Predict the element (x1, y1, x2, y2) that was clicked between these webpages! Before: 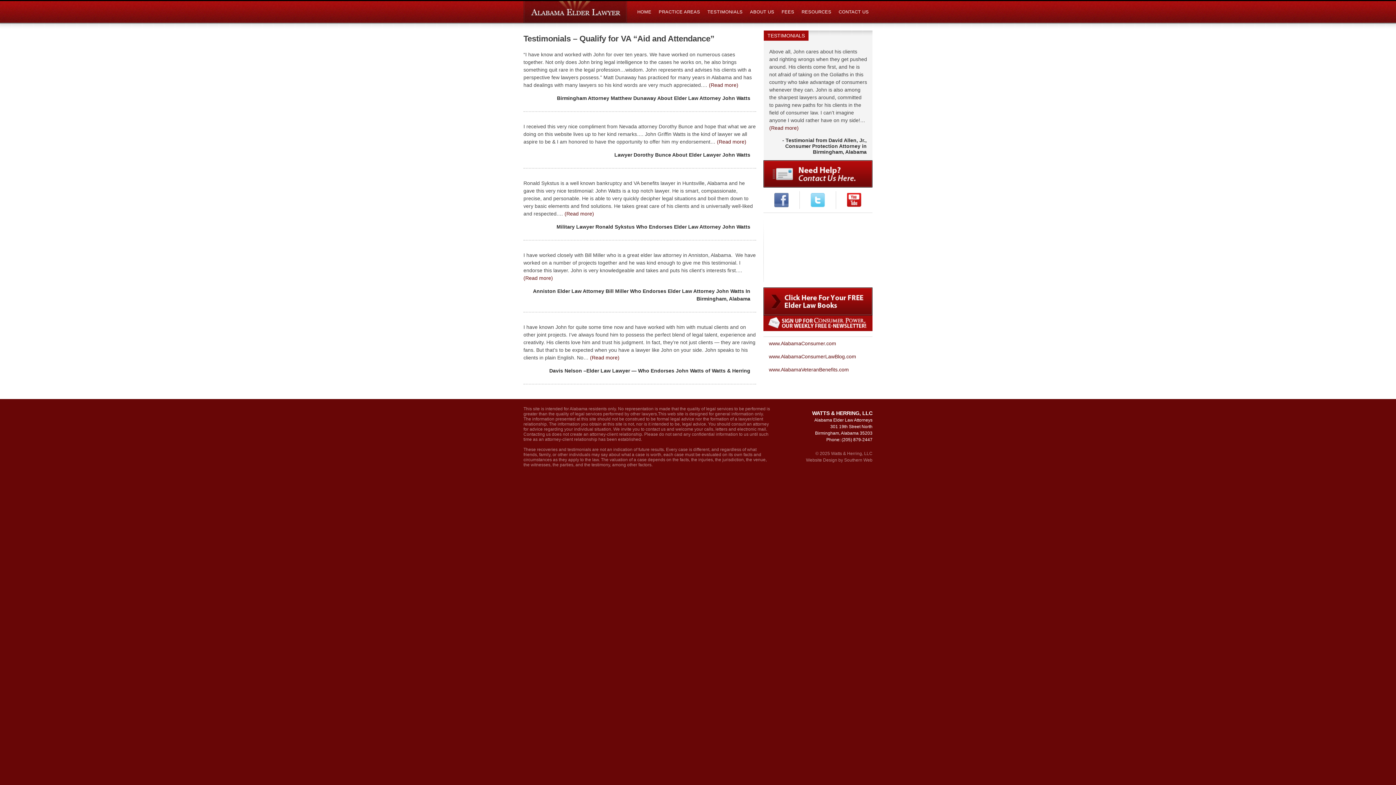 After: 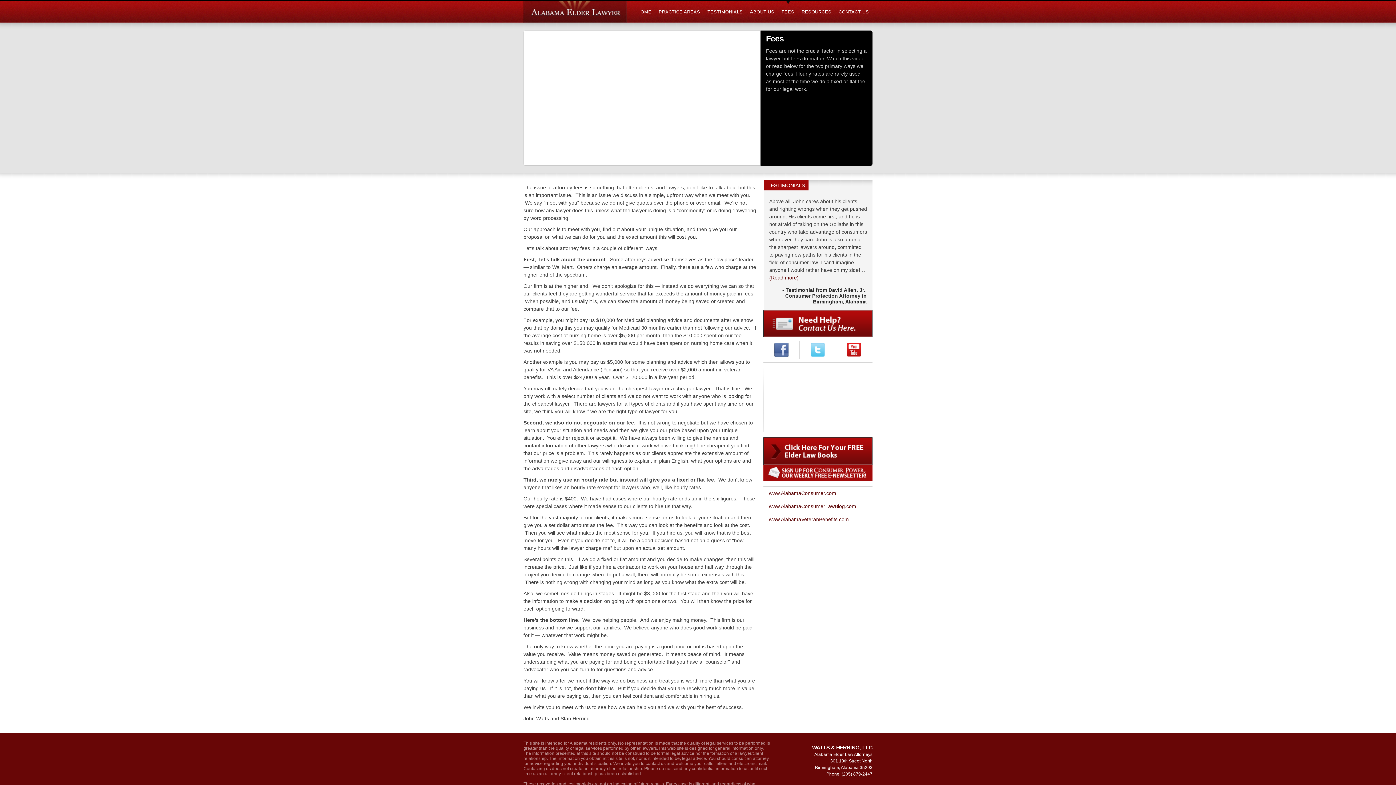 Action: bbox: (778, 1, 798, 22) label: FEES